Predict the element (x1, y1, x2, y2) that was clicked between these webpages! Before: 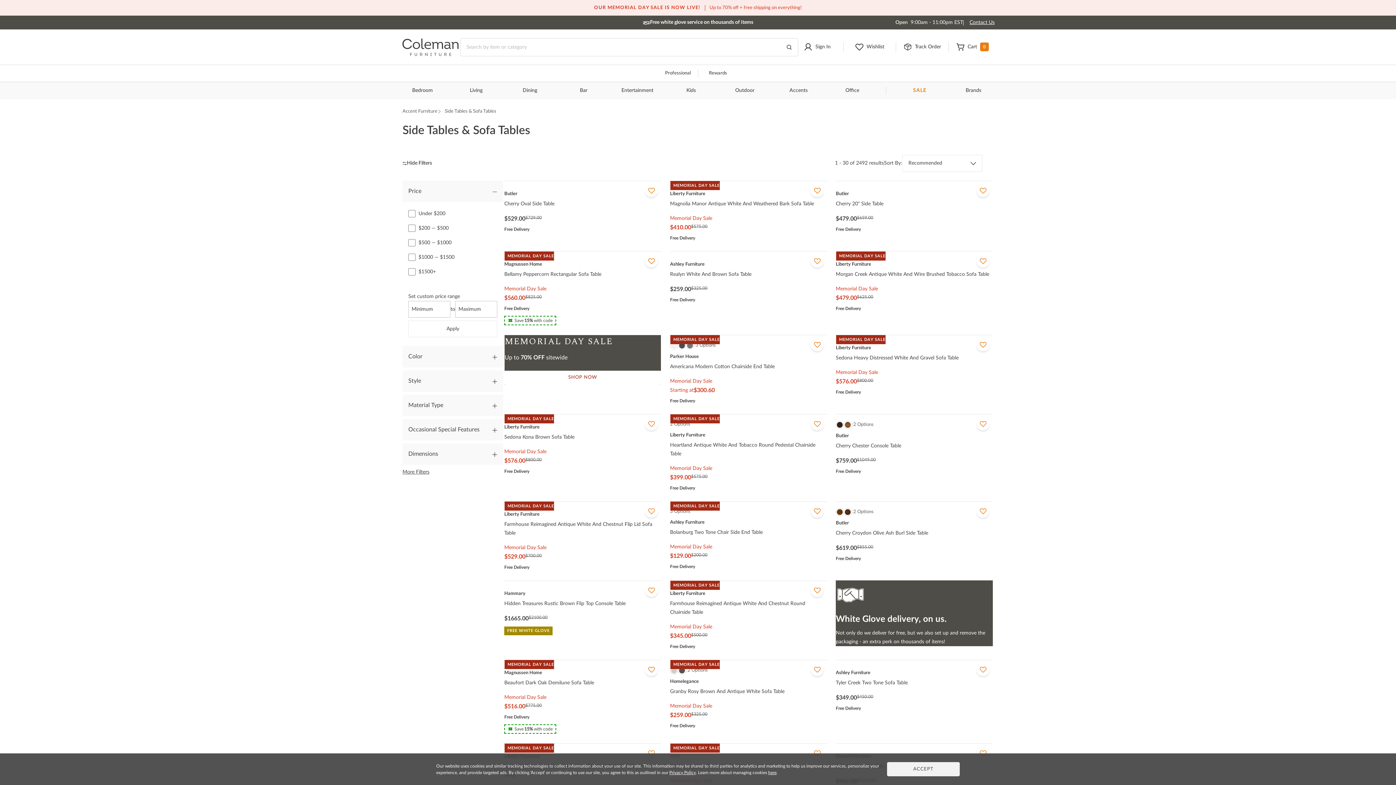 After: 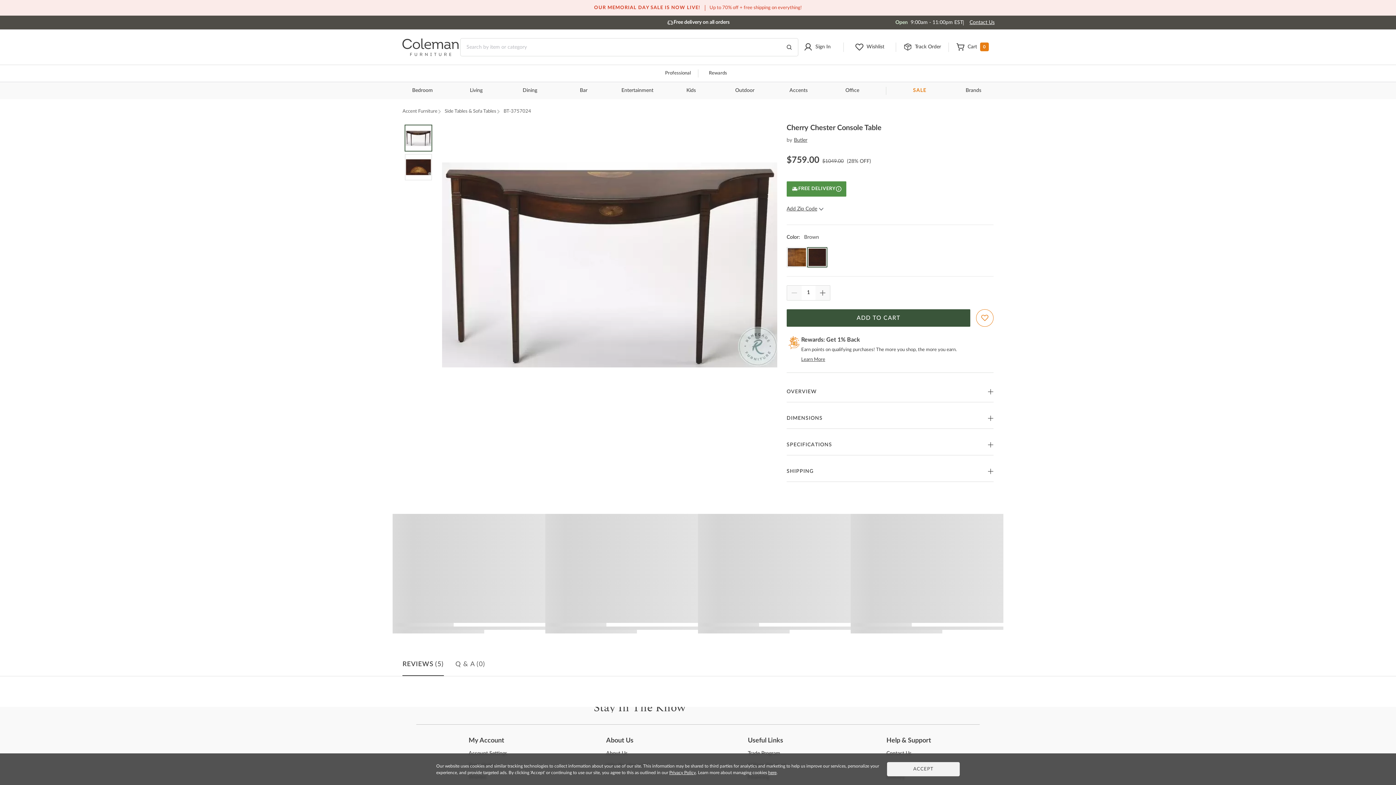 Action: label: Cherry Chester Console Table bbox: (836, 441, 993, 450)